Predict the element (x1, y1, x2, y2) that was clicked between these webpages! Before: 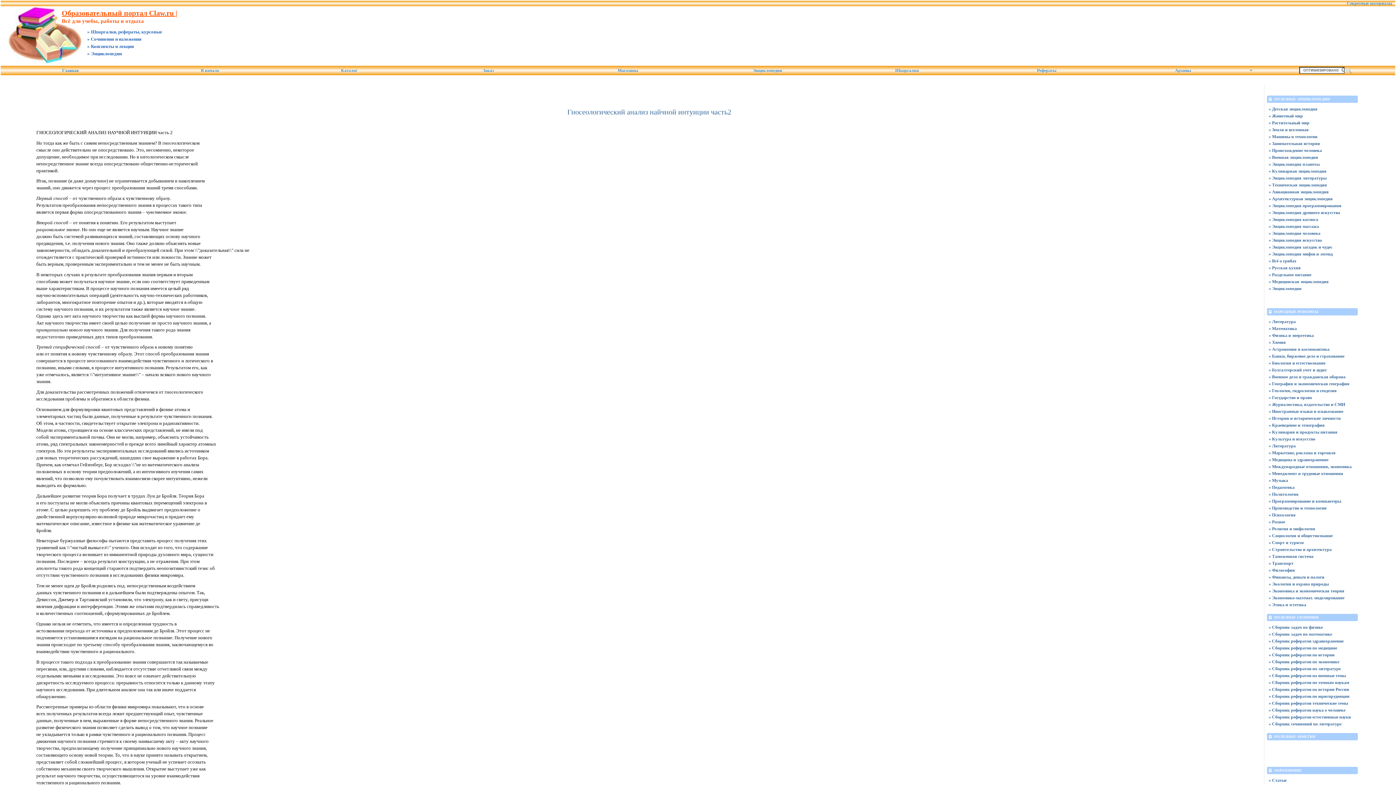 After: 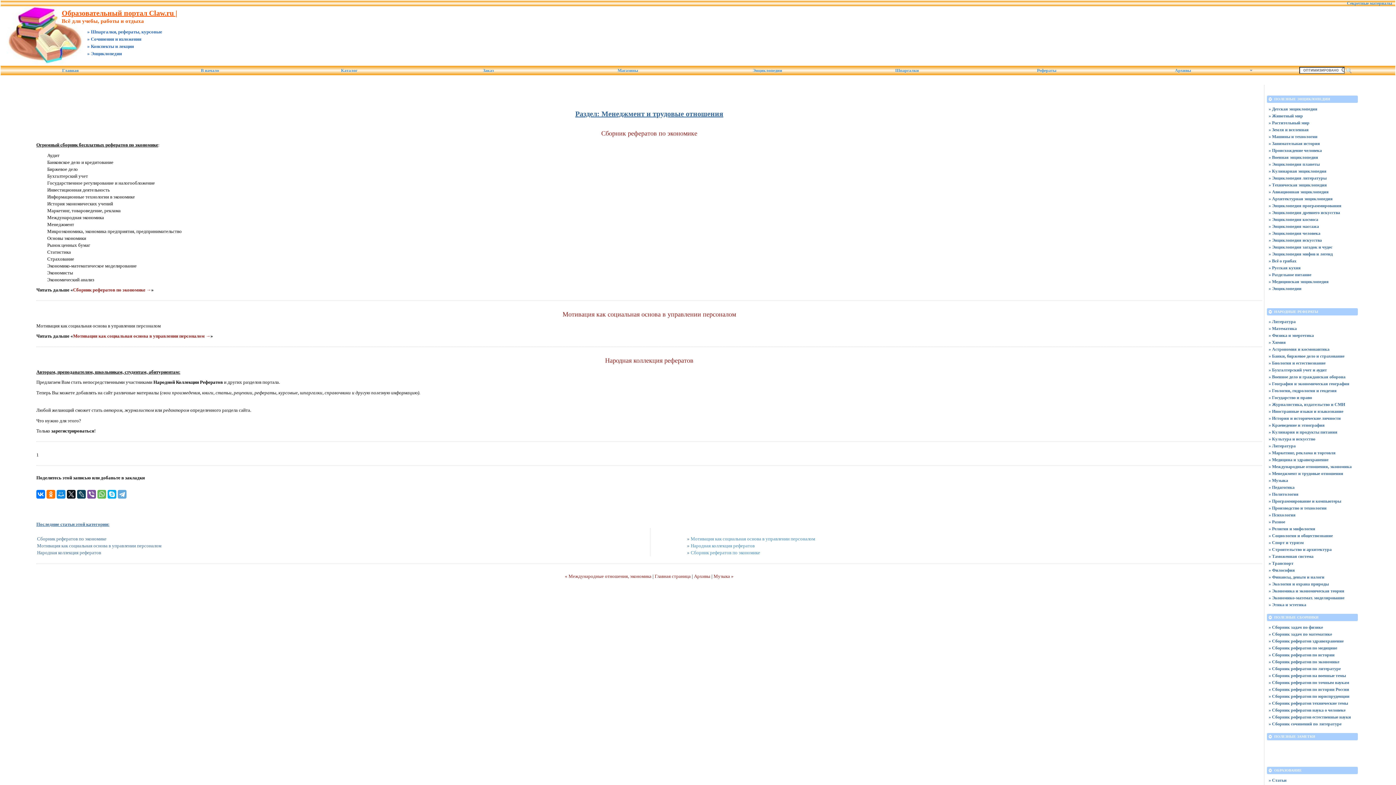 Action: bbox: (1269, 470, 1356, 477) label: » Менеджмент и трудовые отношения